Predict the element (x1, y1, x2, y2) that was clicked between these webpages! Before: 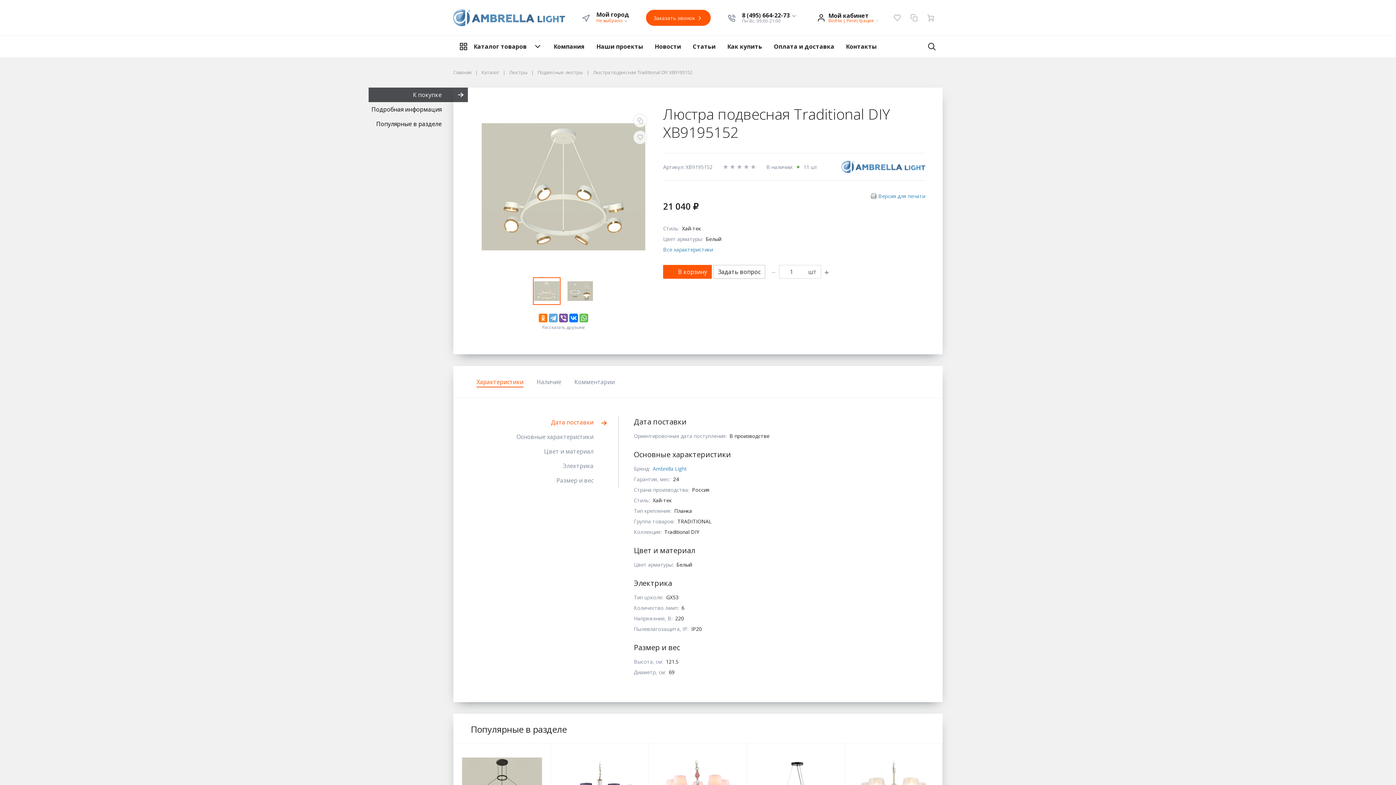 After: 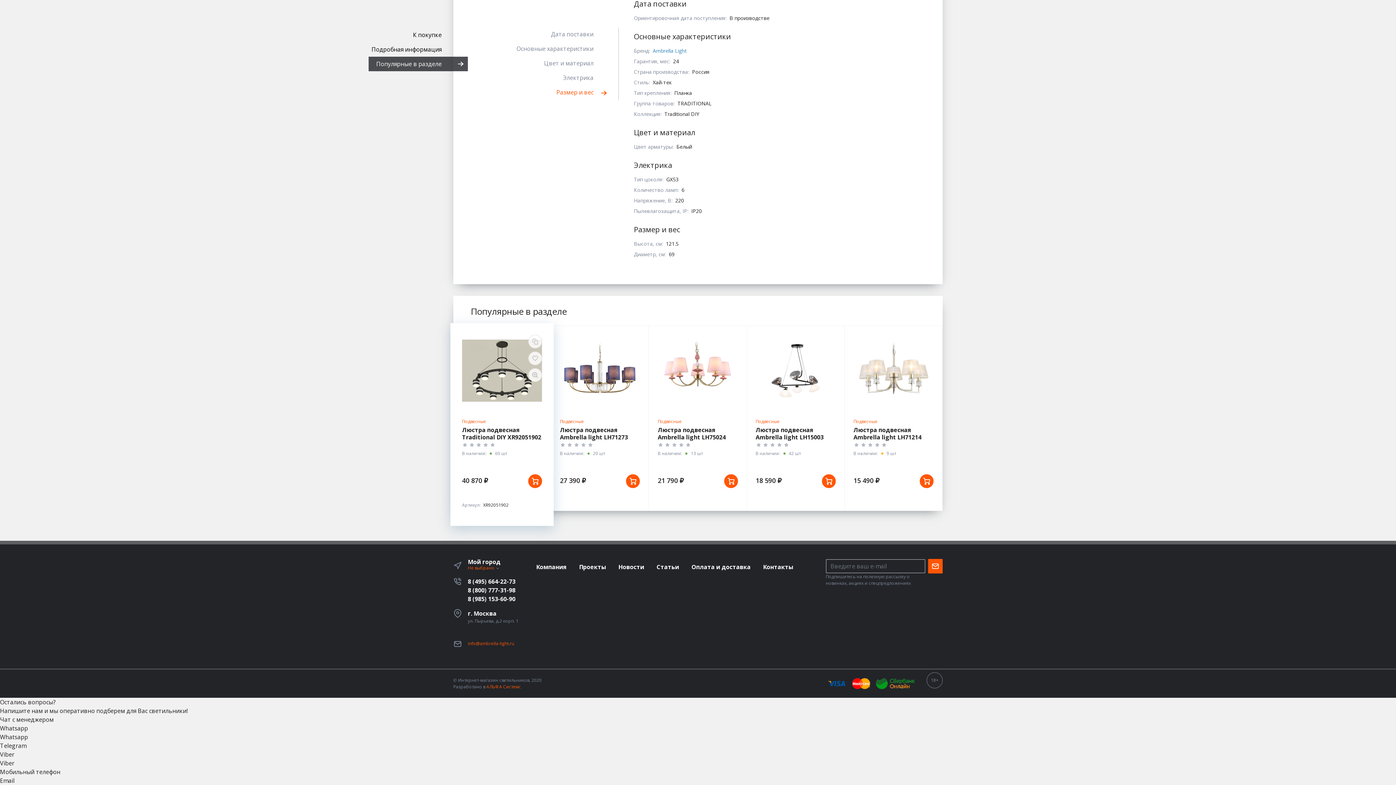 Action: bbox: (474, 445, 616, 459) label: Цвет и материал